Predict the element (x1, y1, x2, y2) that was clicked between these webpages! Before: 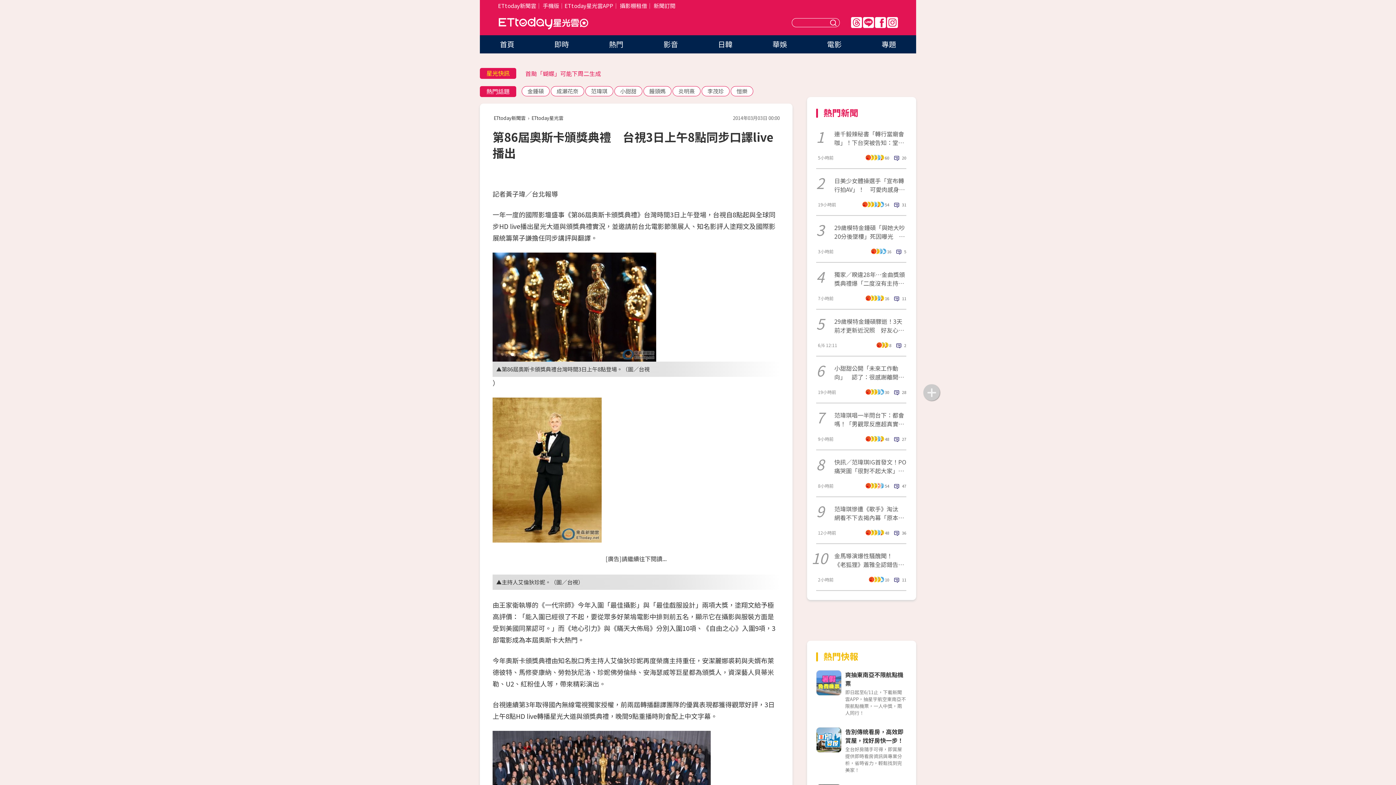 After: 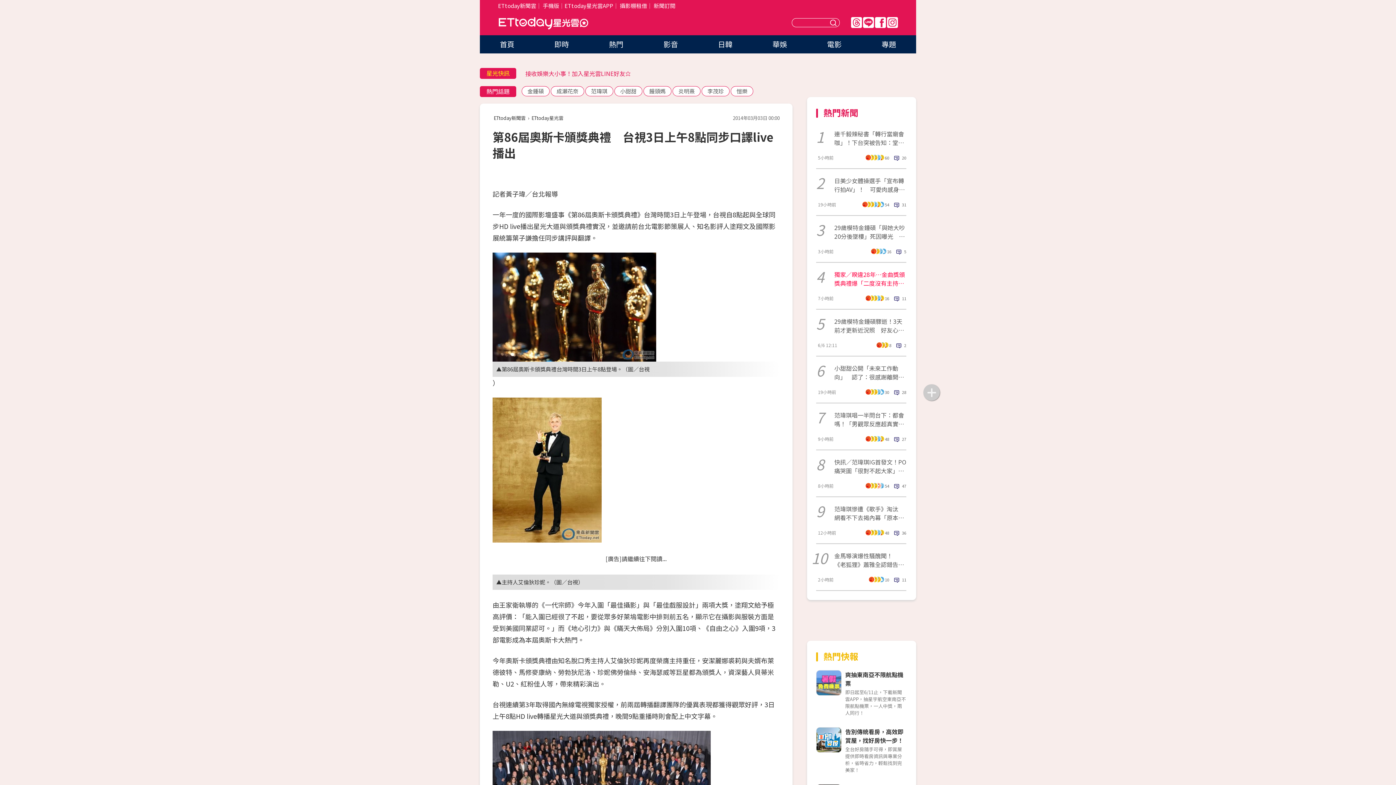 Action: label: 獨家／睽違28年…金曲獎頒獎典禮爆「二度沒有主持人」！ bbox: (834, 270, 906, 287)